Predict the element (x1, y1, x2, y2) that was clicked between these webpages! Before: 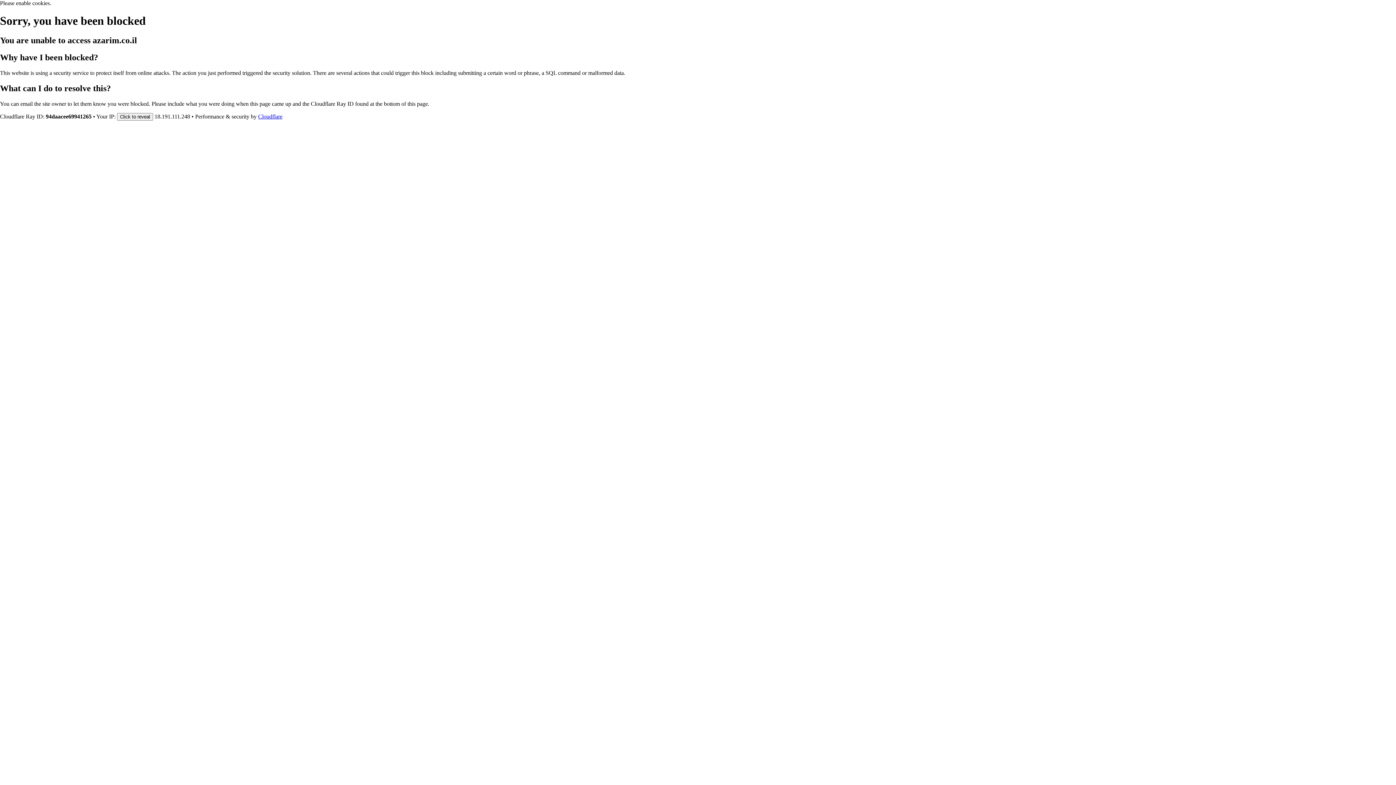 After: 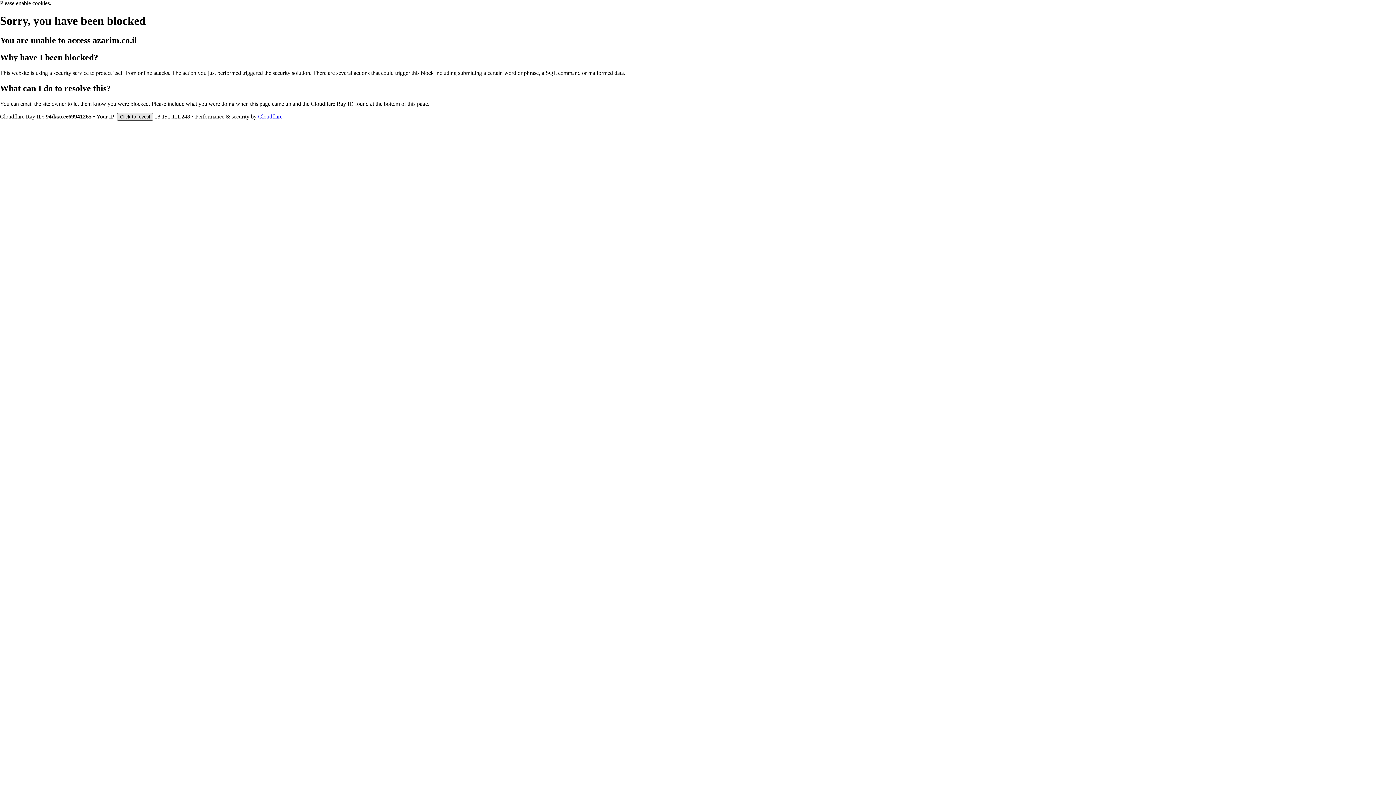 Action: bbox: (117, 112, 153, 120) label: Click to reveal